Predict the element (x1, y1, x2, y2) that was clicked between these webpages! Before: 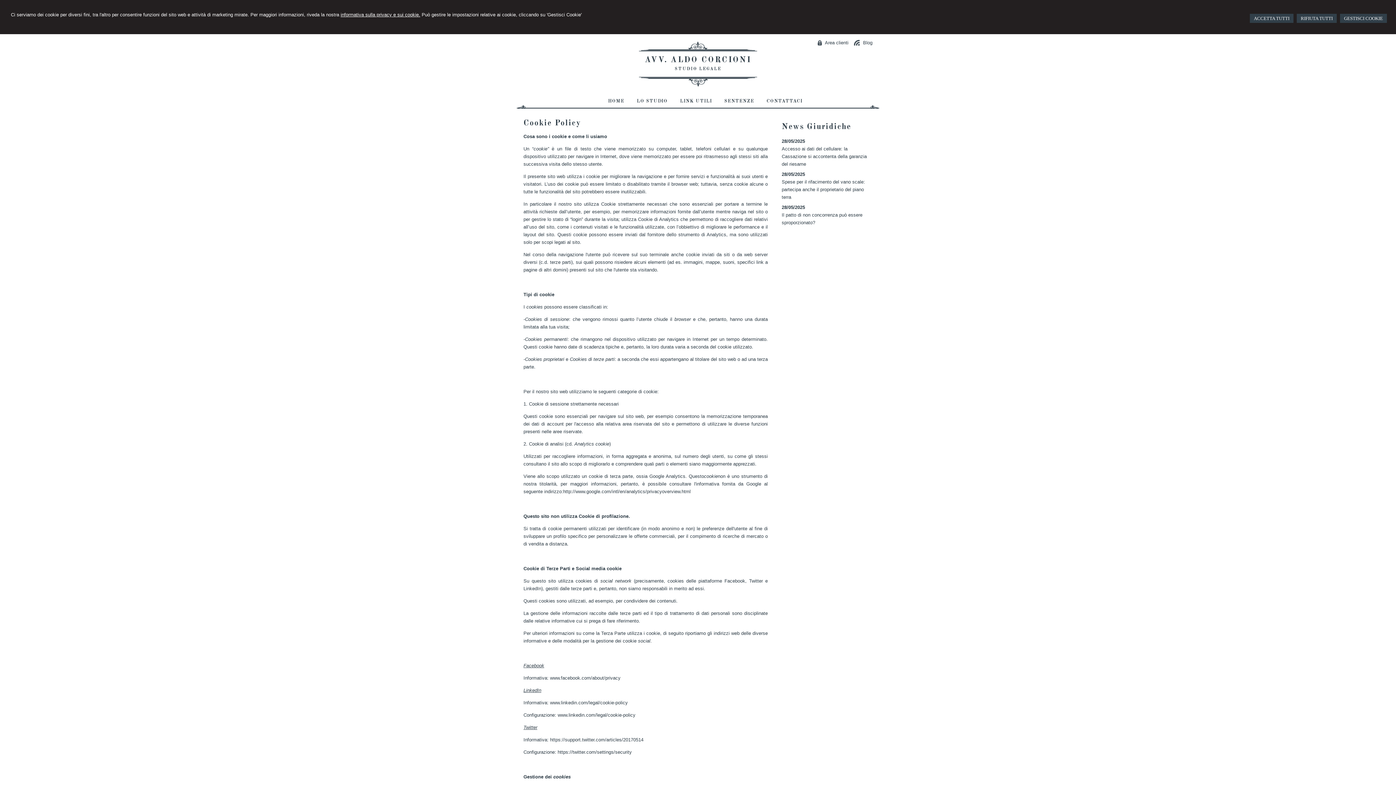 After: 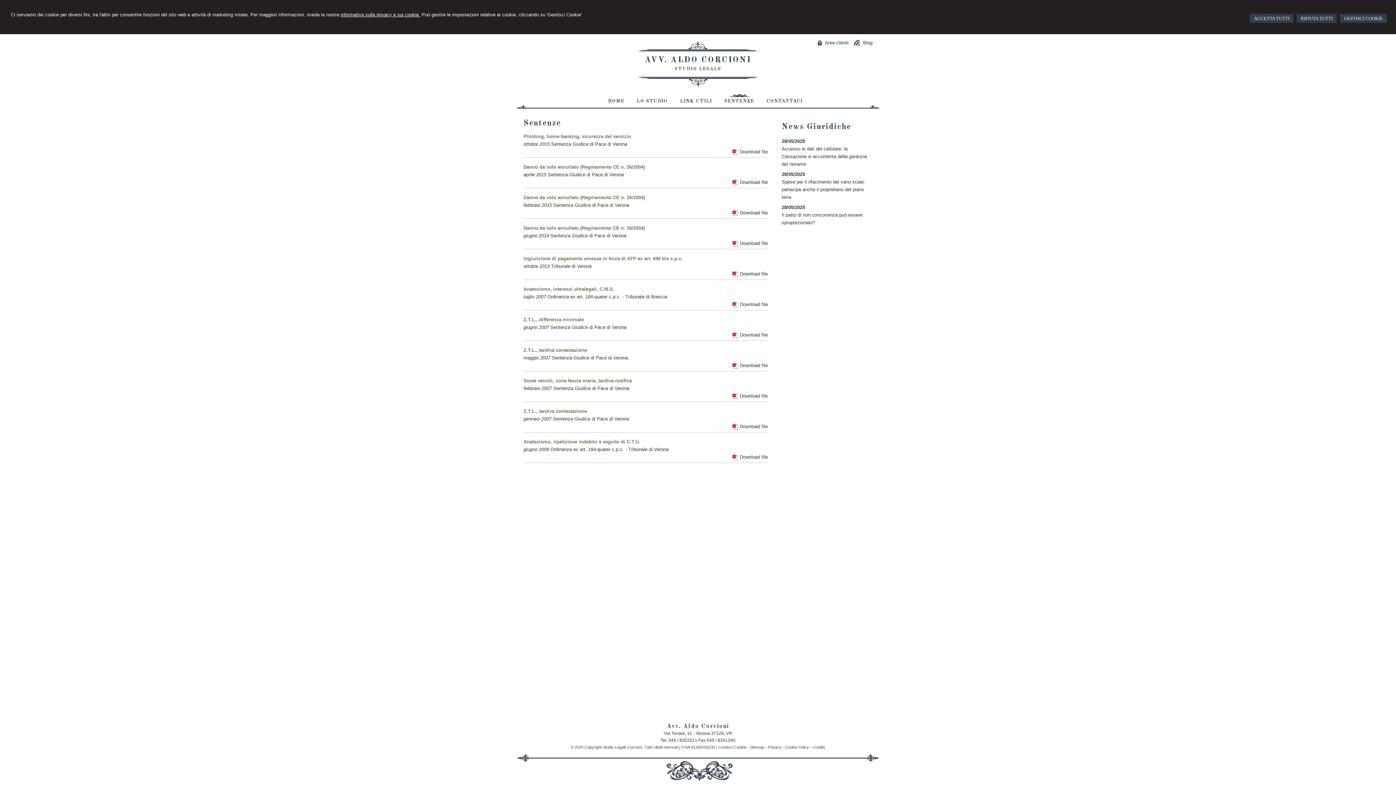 Action: label: SENTENZE bbox: (720, 94, 758, 108)